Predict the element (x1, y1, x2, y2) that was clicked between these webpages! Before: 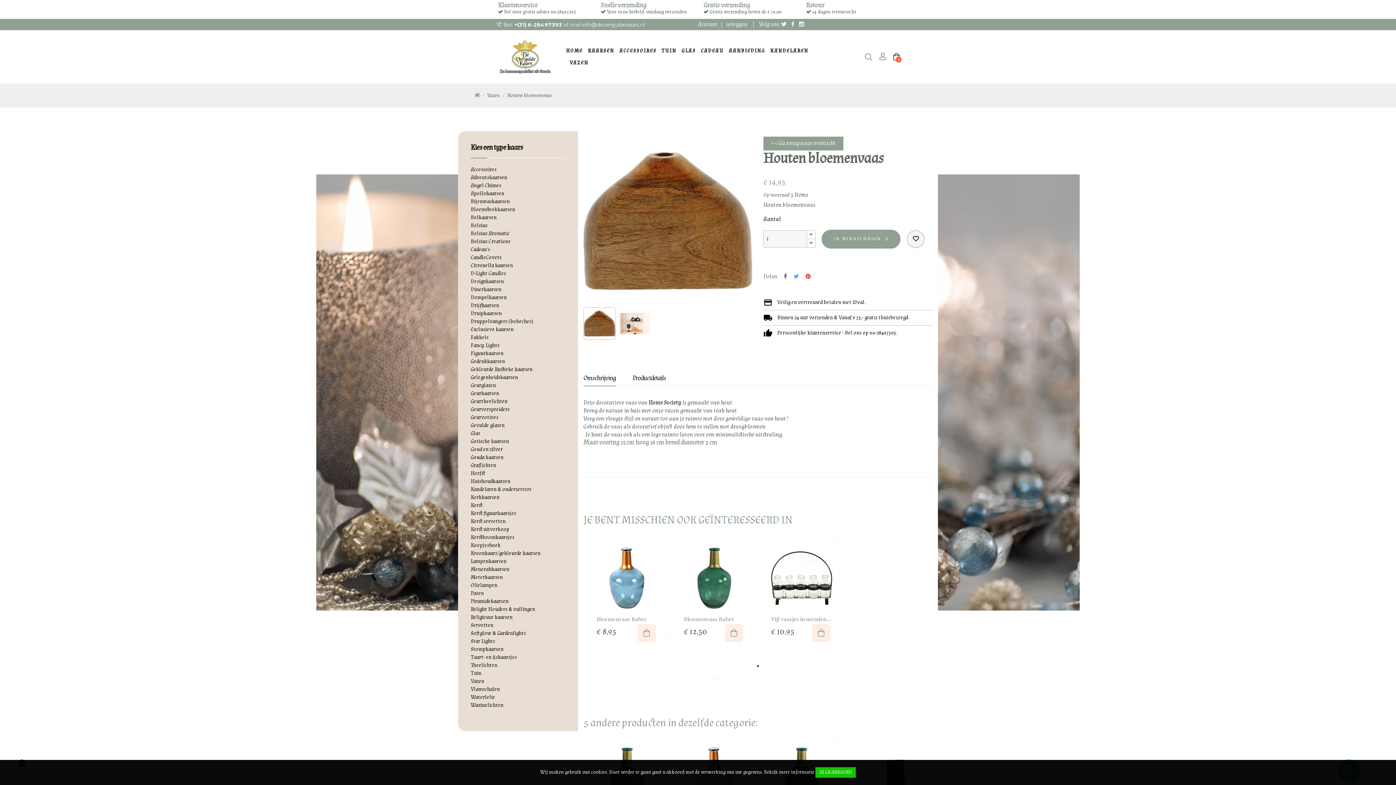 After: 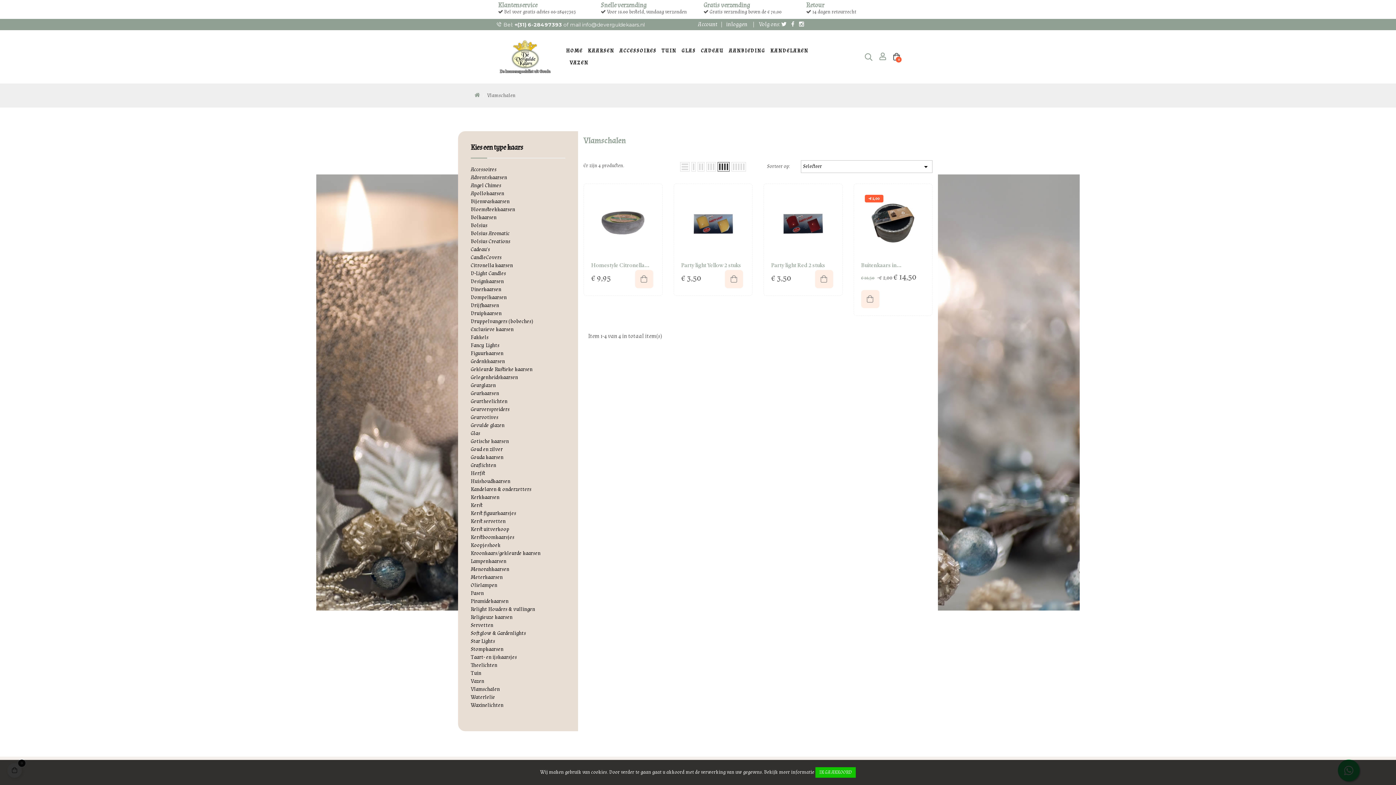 Action: label: Vlamschalen bbox: (470, 685, 565, 693)